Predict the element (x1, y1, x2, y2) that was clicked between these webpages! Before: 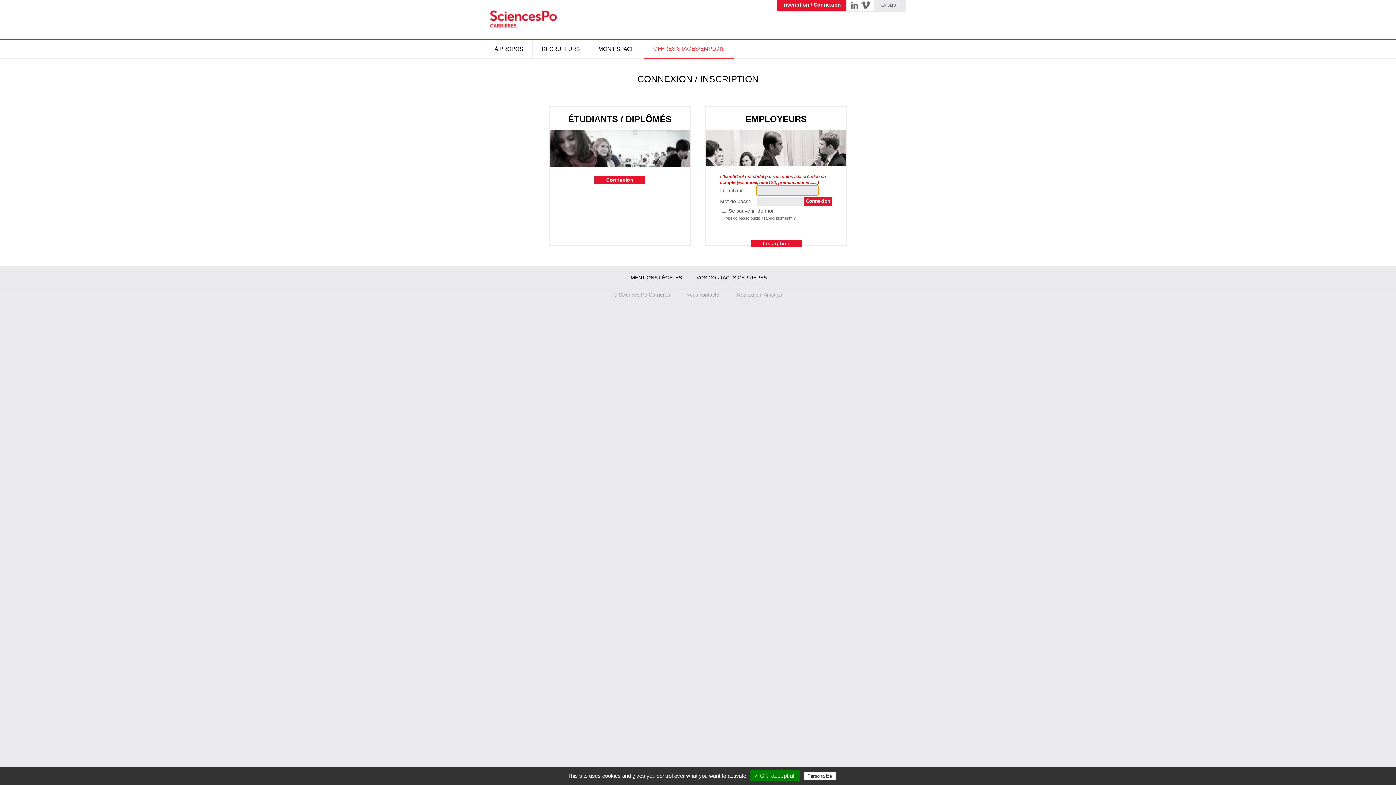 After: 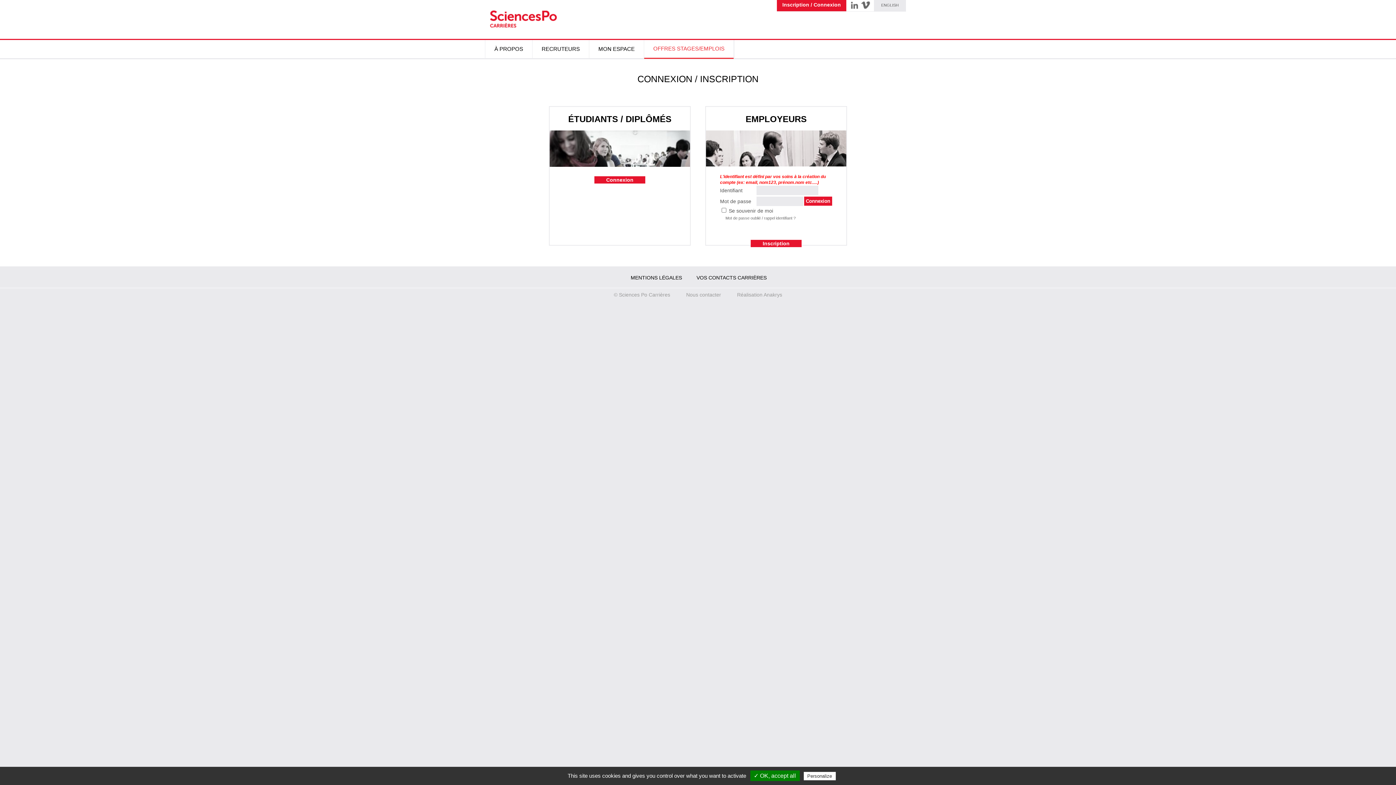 Action: bbox: (861, 4, 870, 10)